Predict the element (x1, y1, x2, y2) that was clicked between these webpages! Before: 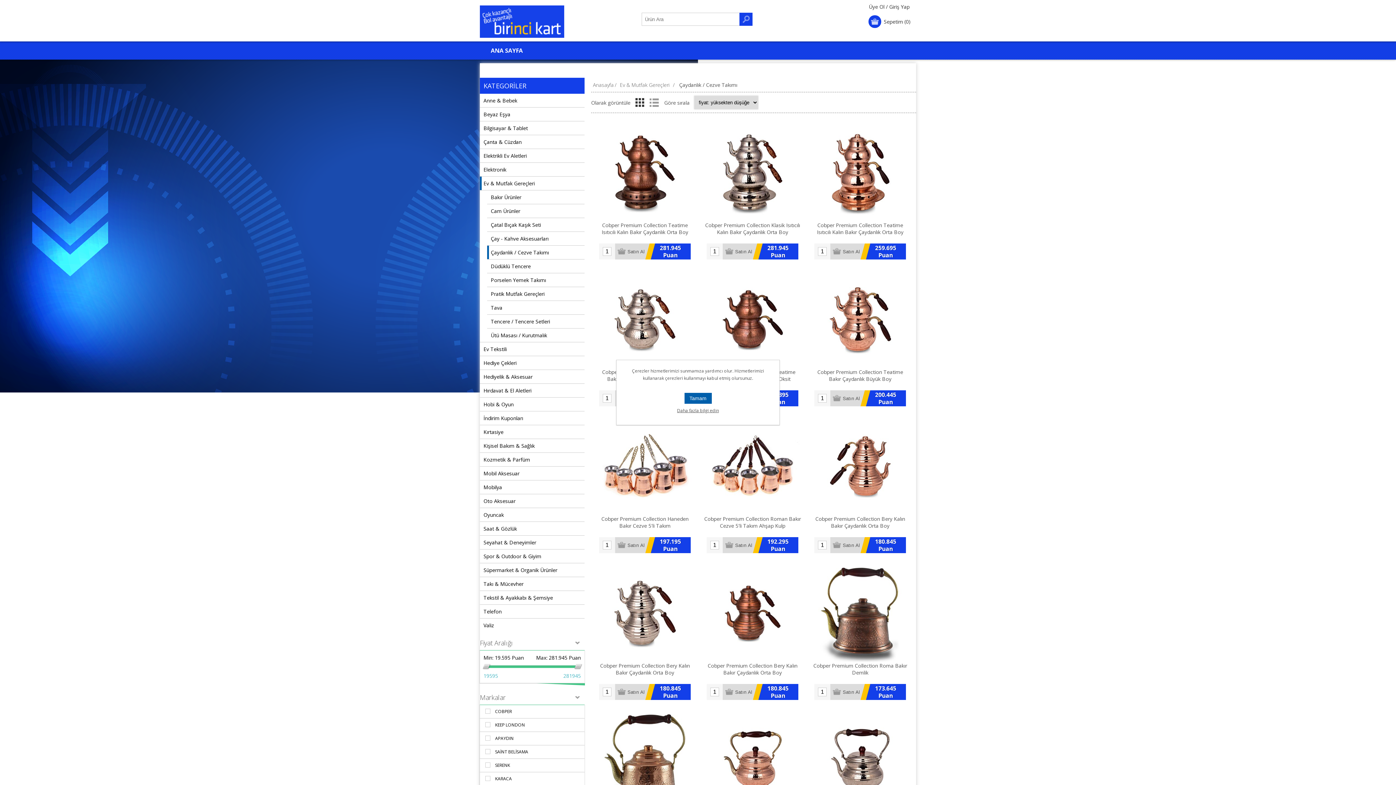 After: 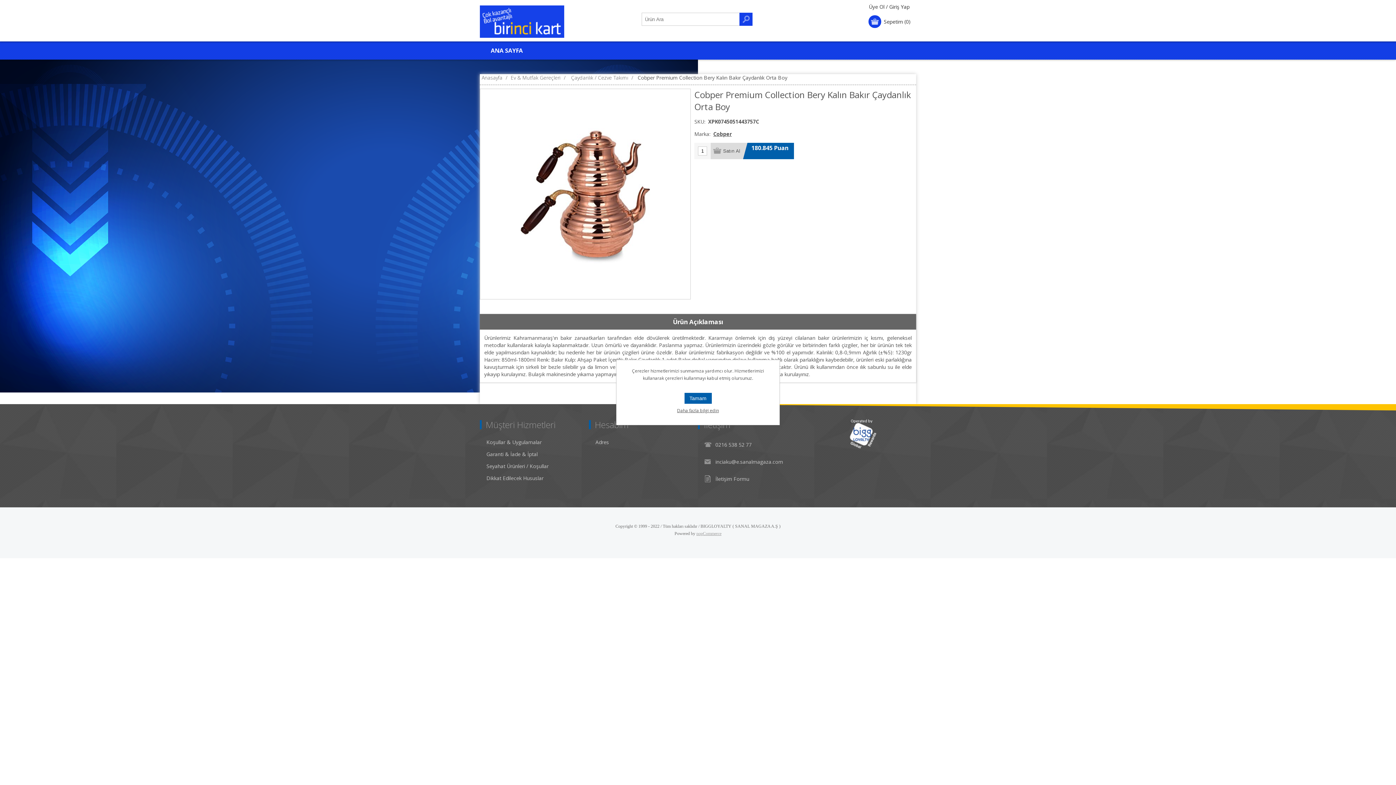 Action: bbox: (595, 563, 694, 662)